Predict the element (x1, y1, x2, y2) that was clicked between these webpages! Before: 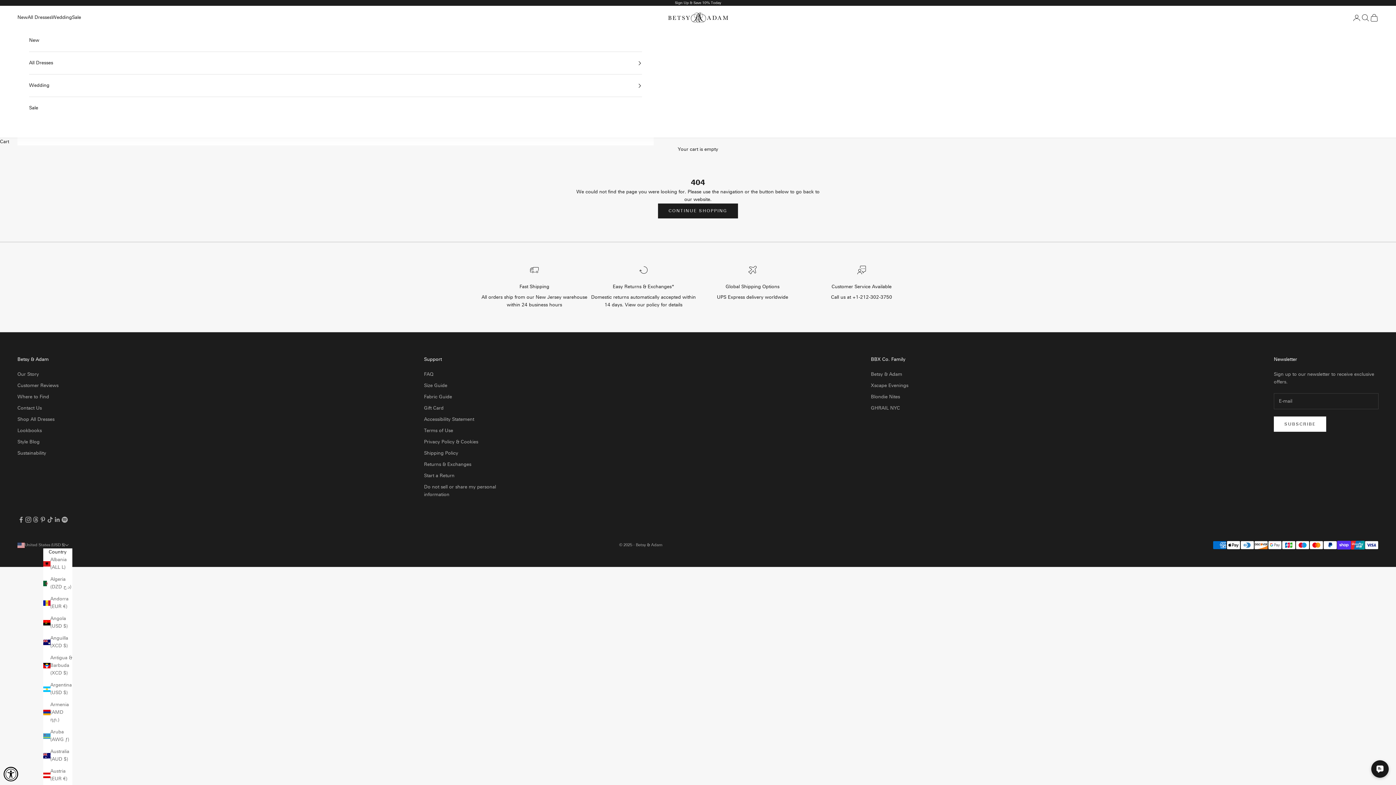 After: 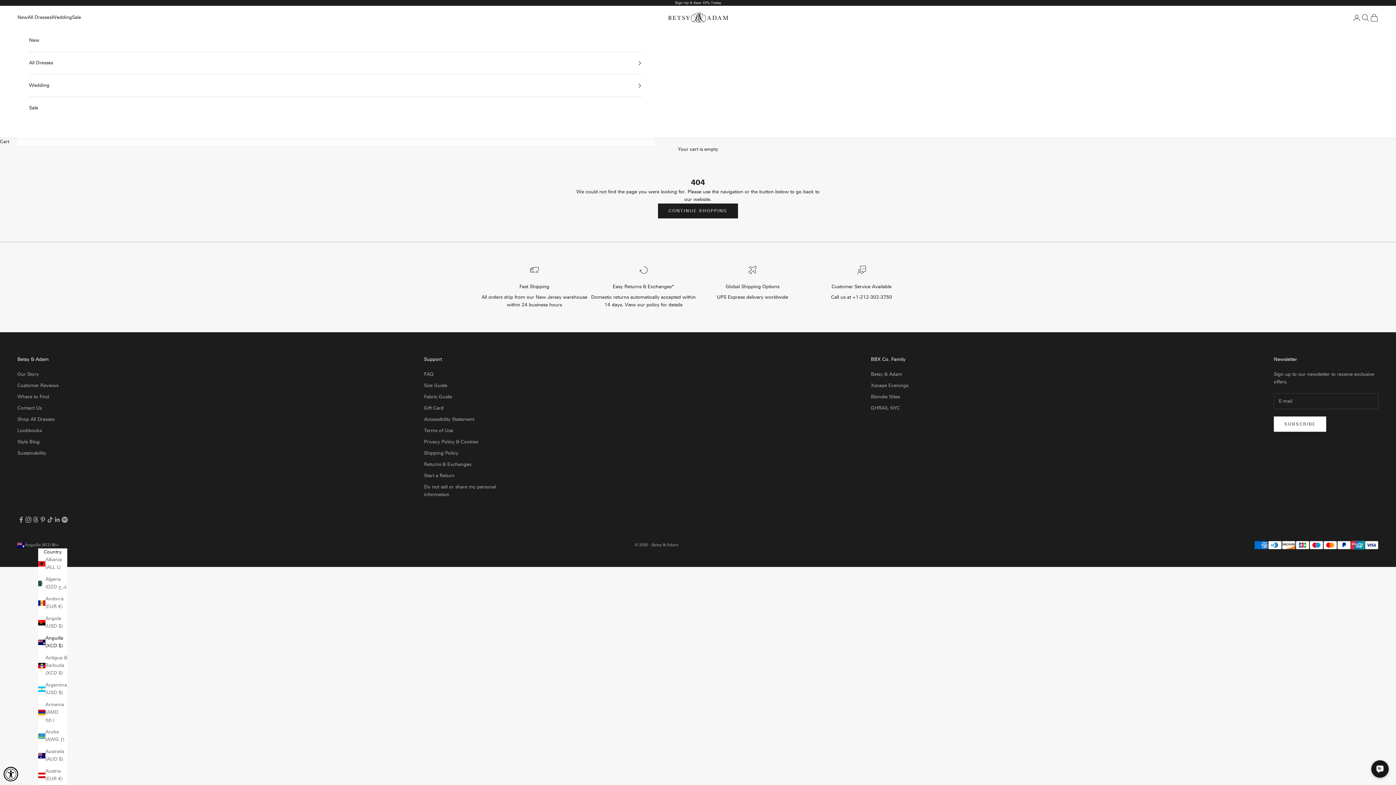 Action: label: Anguilla (XCD $) bbox: (43, 635, 72, 650)